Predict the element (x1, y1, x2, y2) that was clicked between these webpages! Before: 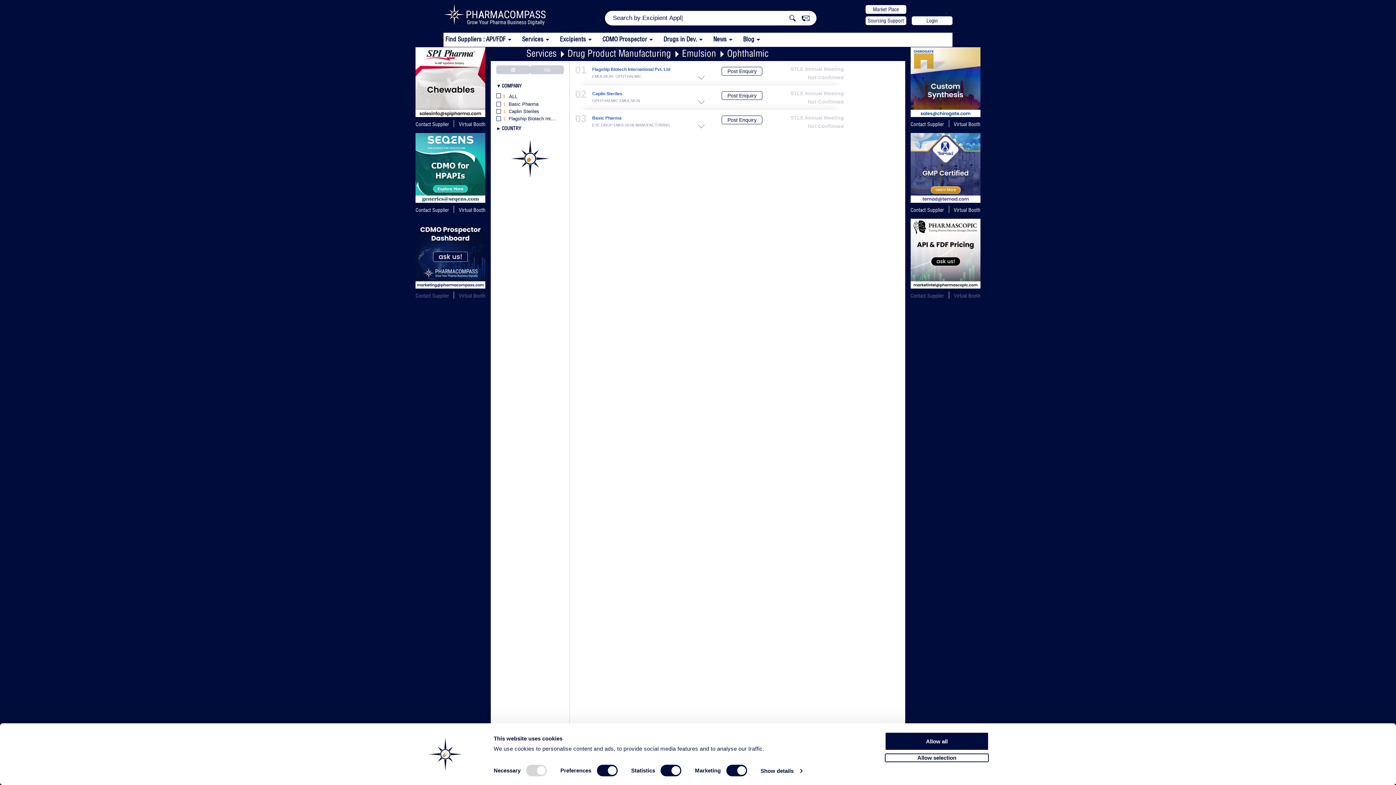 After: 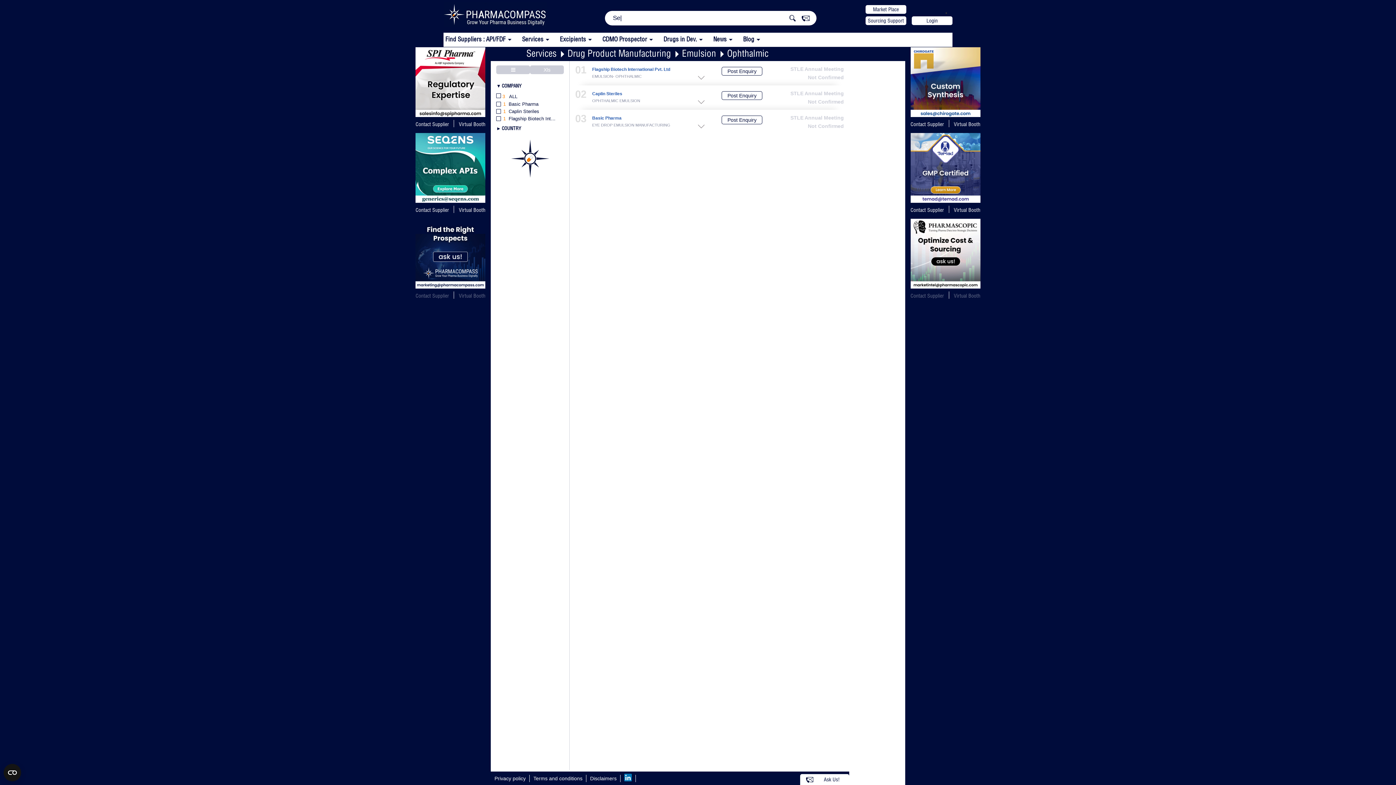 Action: bbox: (415, 47, 485, 117)